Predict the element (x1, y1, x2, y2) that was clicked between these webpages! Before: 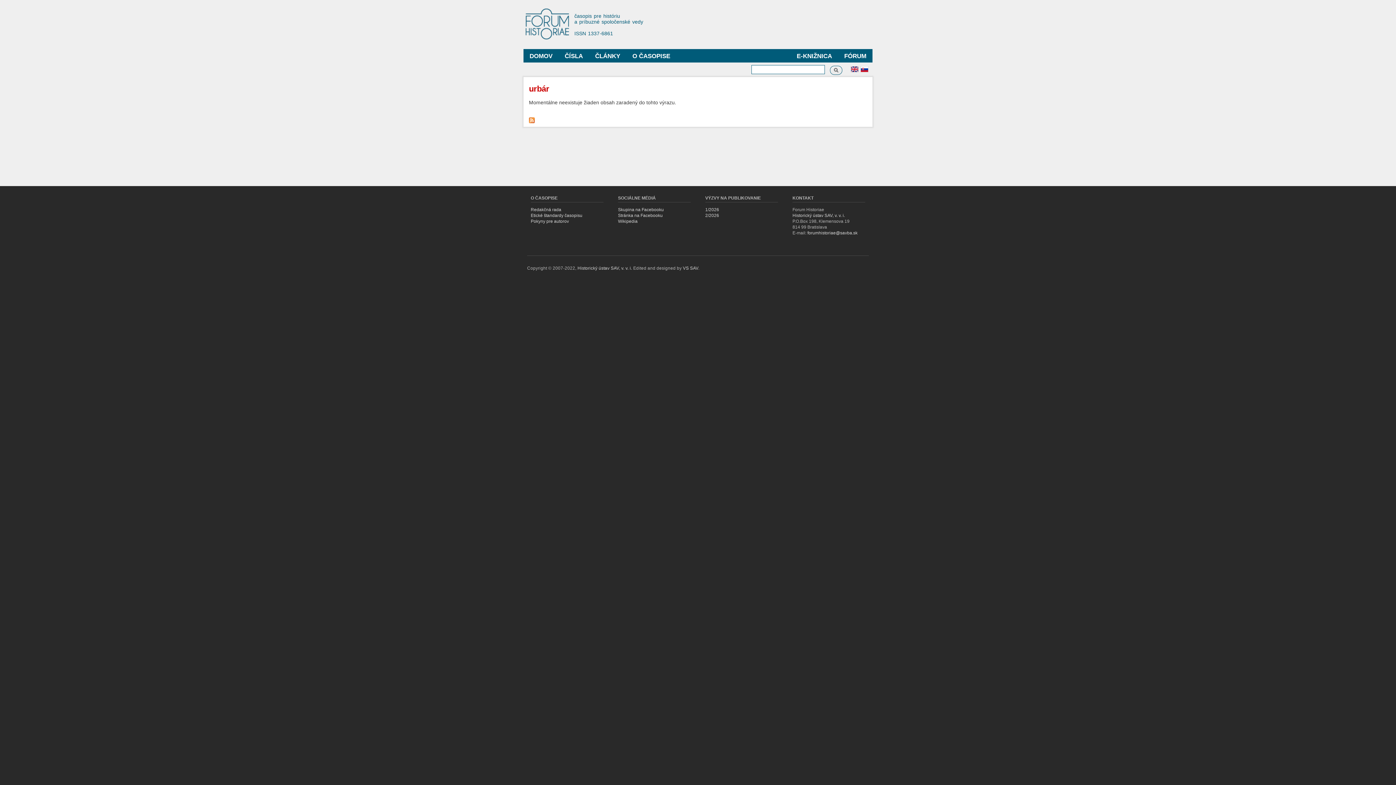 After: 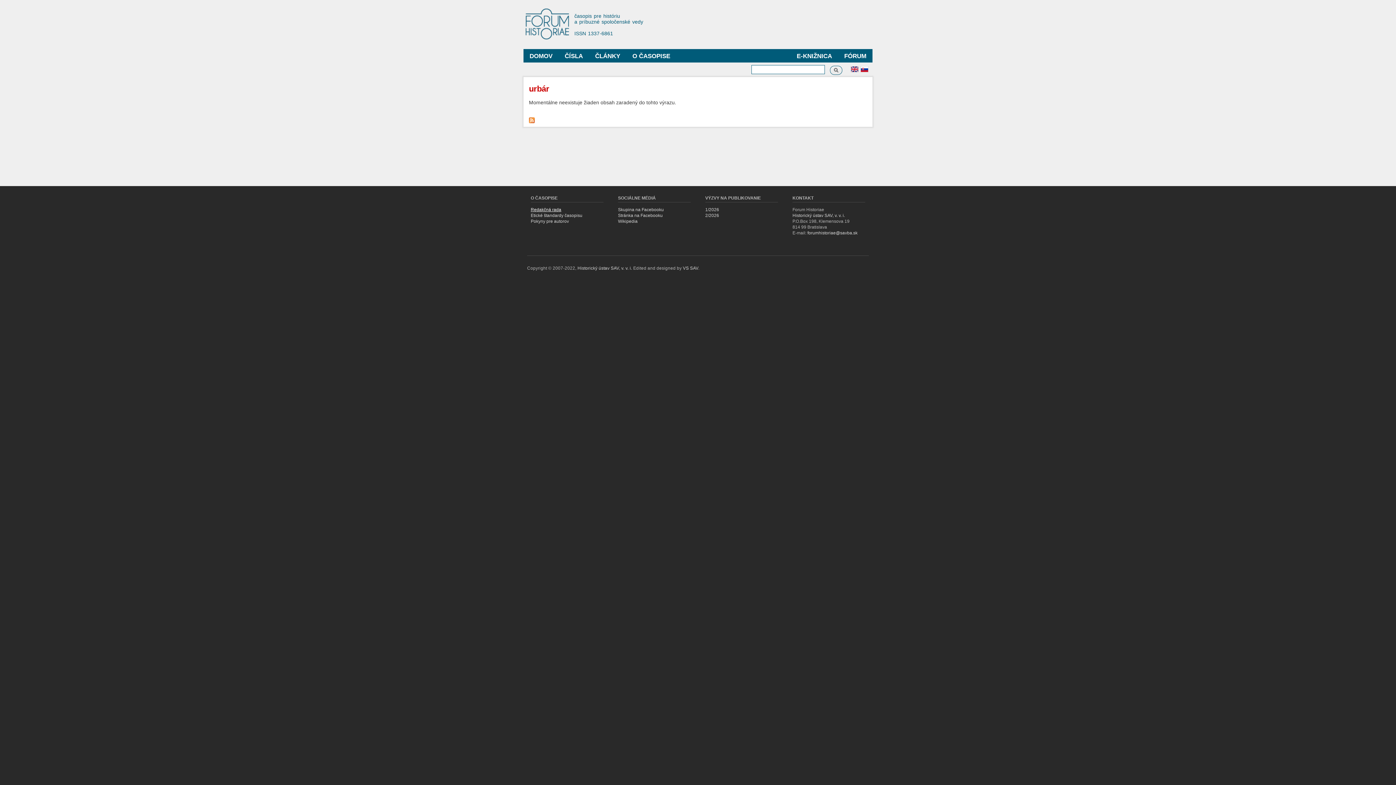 Action: bbox: (530, 207, 561, 212) label: Redakčná rada